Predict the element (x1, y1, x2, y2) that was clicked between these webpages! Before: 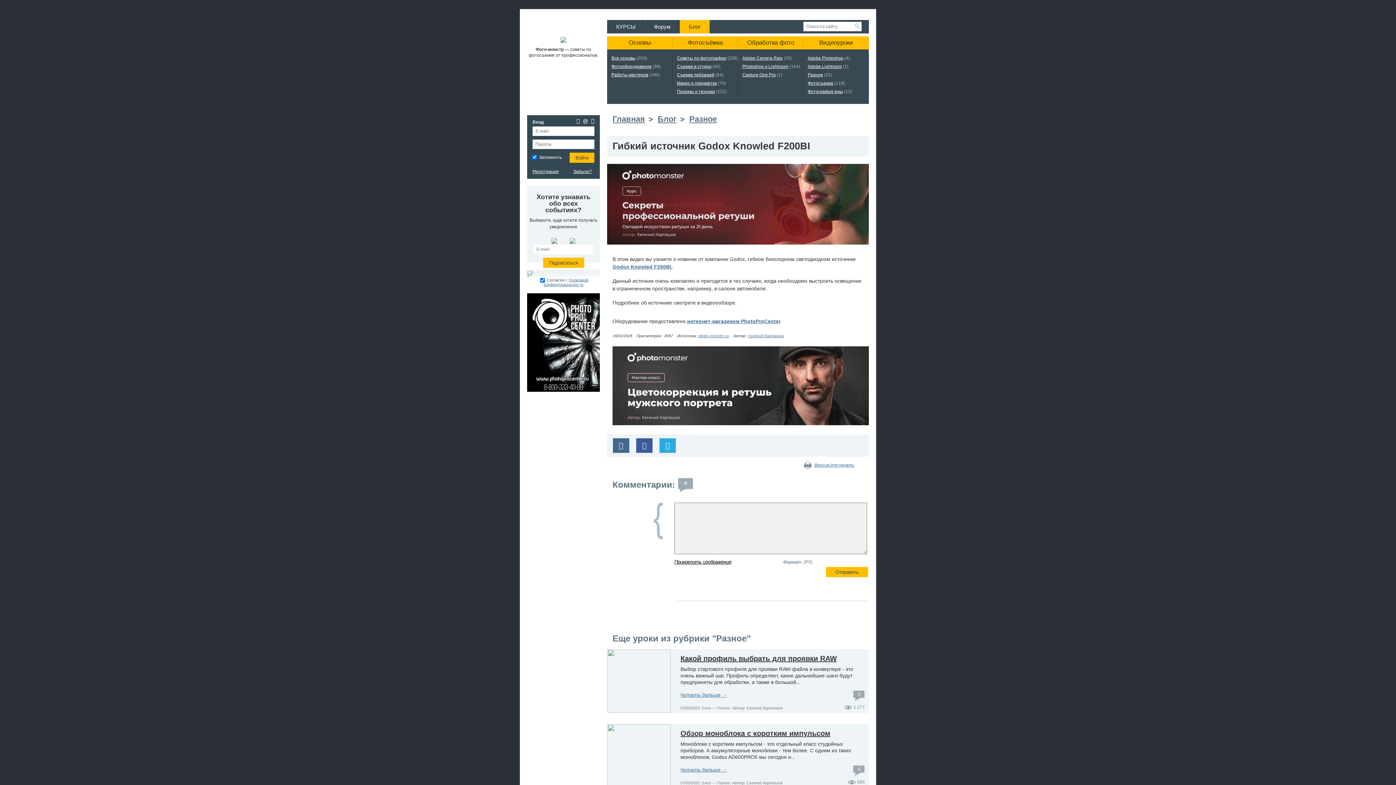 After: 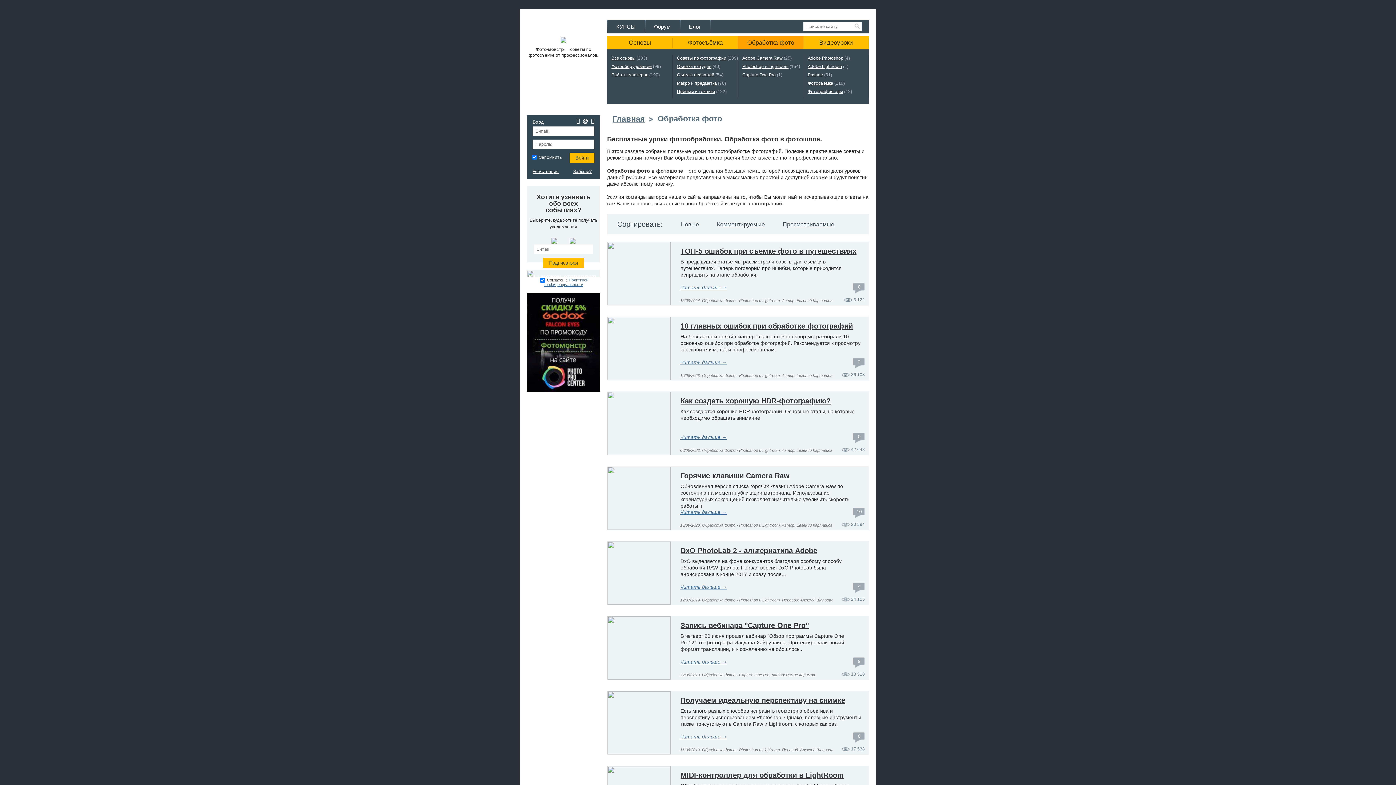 Action: label: Обработка фото bbox: (738, 36, 803, 49)